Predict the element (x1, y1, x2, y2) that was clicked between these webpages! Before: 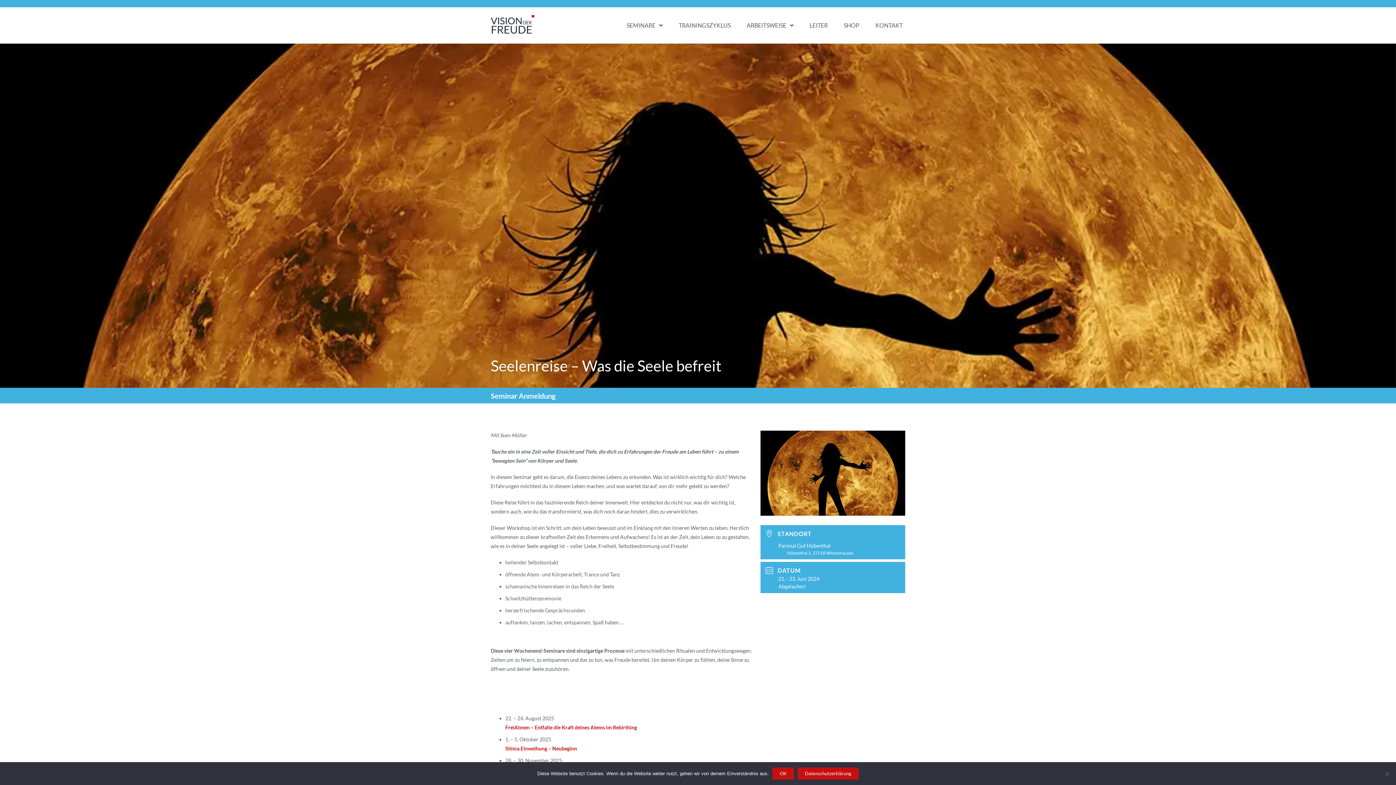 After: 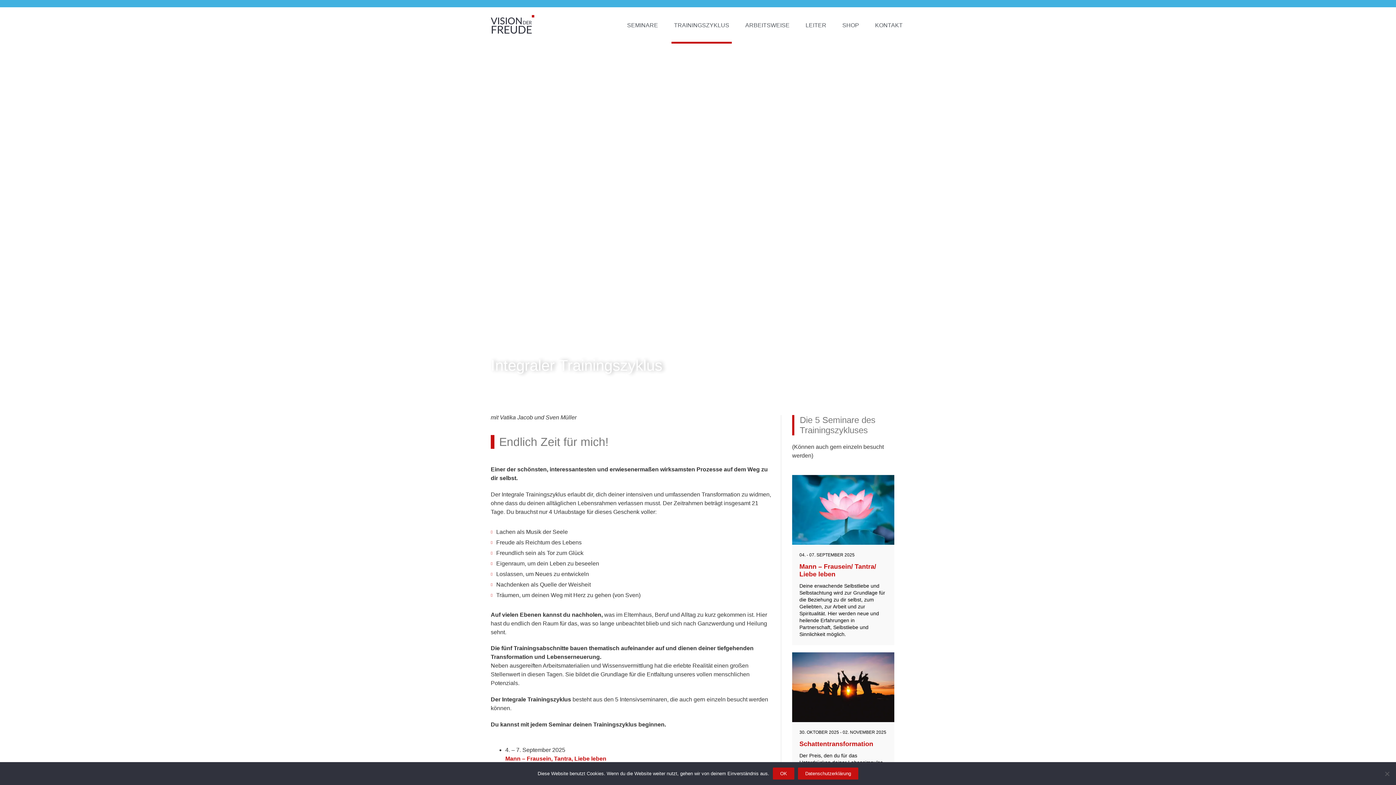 Action: label: TRAININGSZYKLUS bbox: (676, 7, 733, 43)